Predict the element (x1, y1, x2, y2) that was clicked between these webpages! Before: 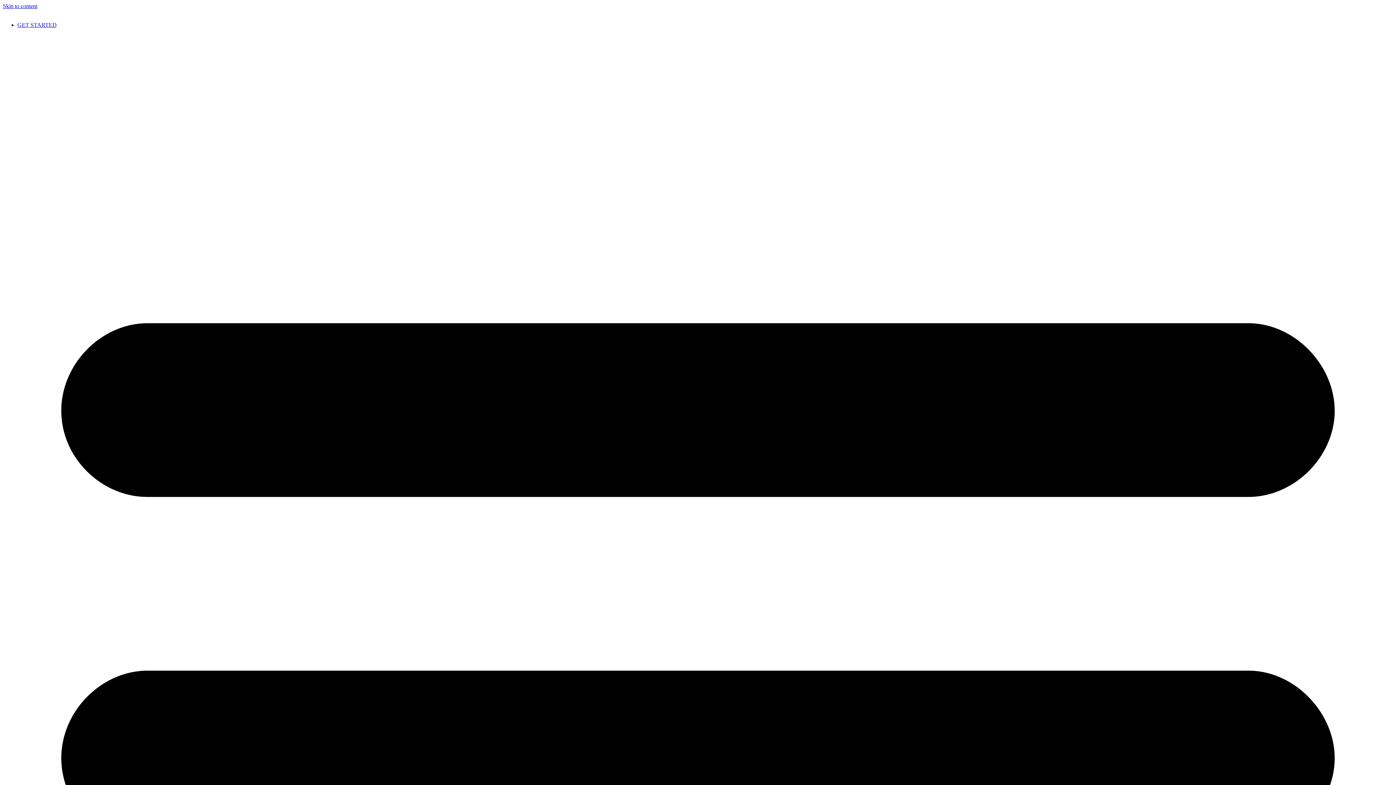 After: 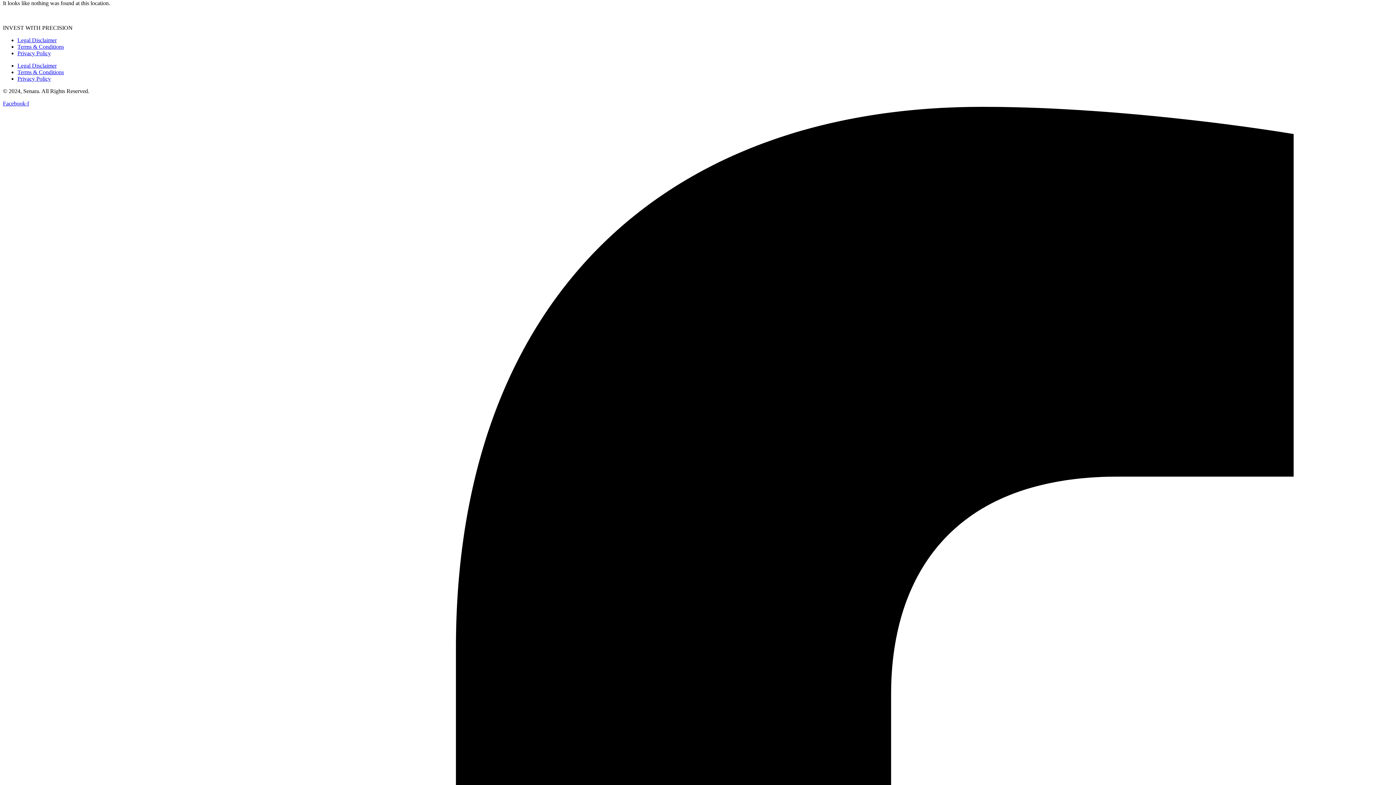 Action: label: Skip to content bbox: (2, 2, 37, 9)